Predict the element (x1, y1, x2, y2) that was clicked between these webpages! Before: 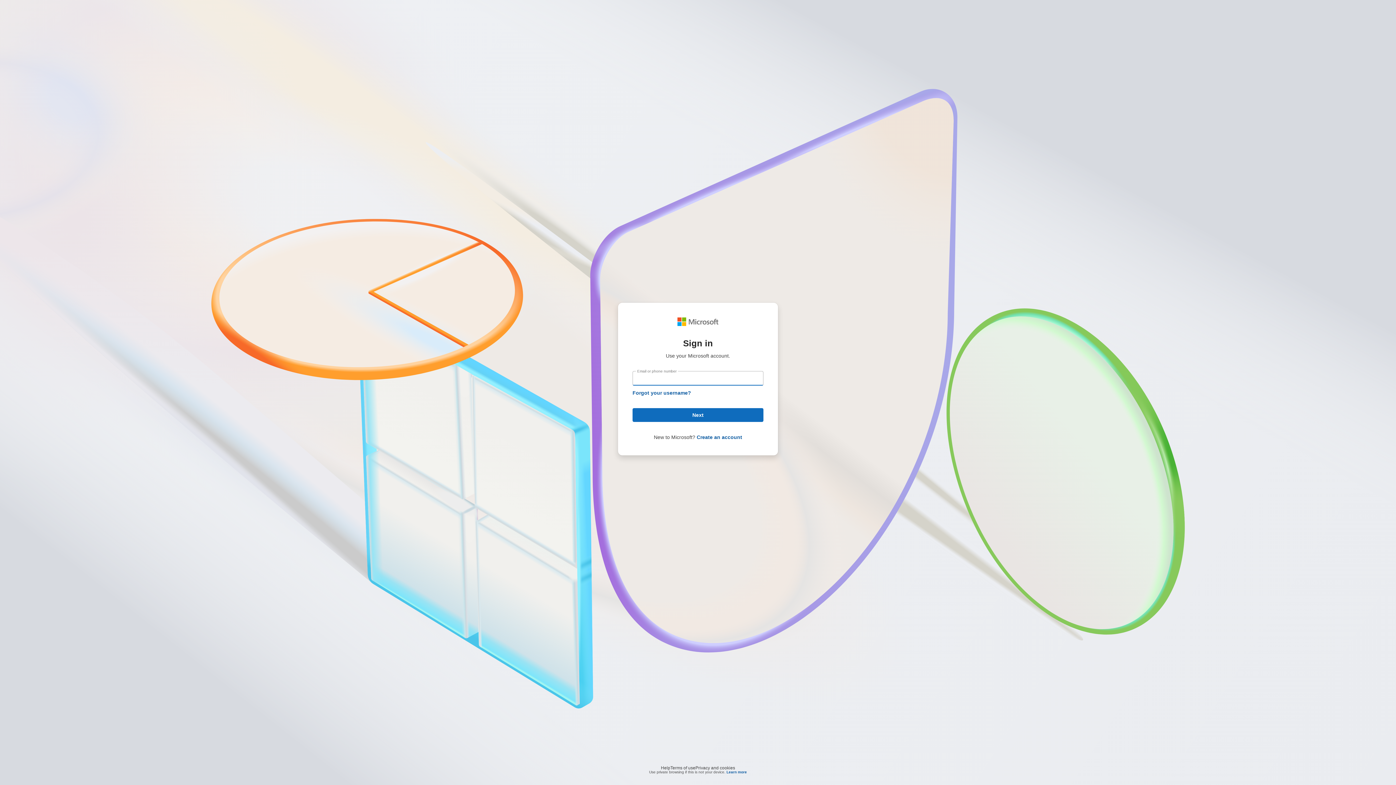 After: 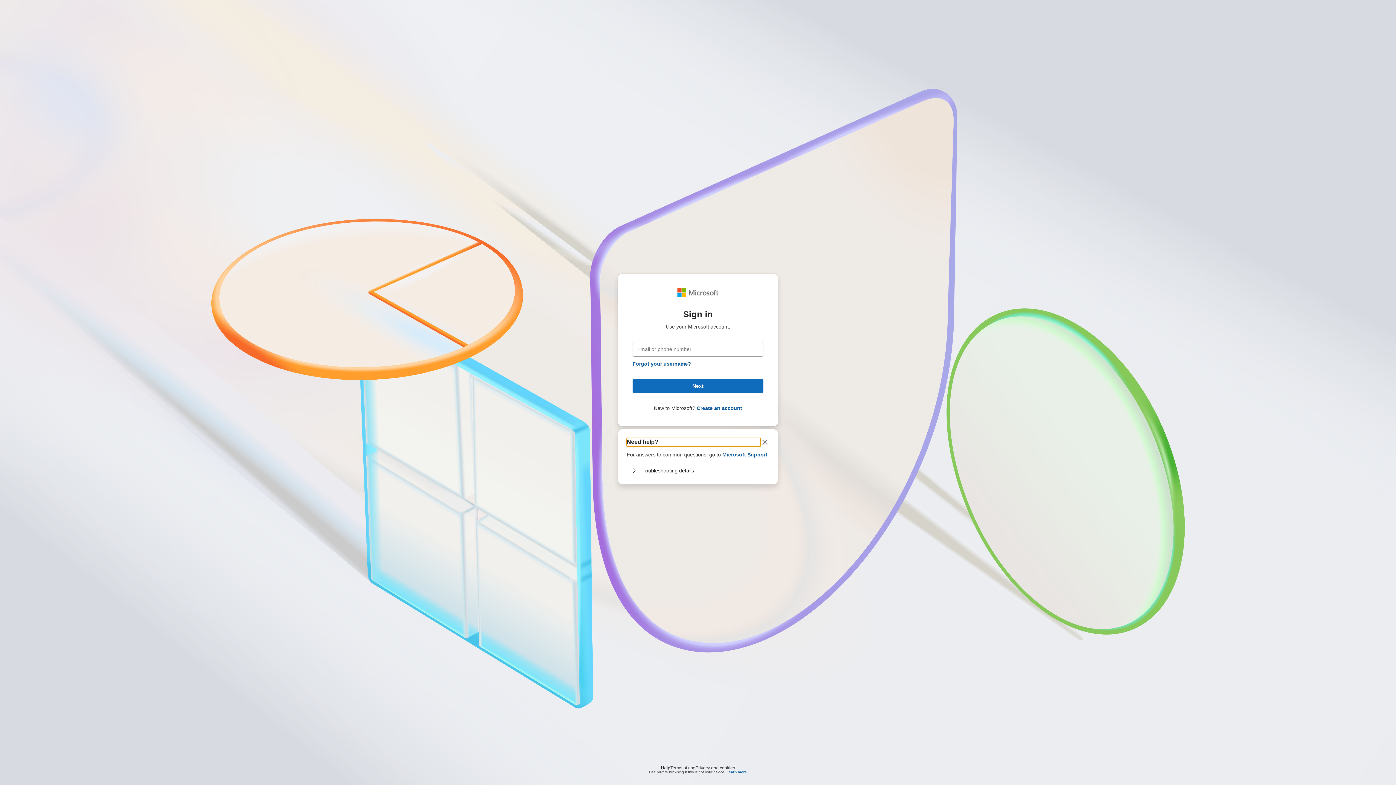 Action: bbox: (661, 764, 670, 768) label: Help